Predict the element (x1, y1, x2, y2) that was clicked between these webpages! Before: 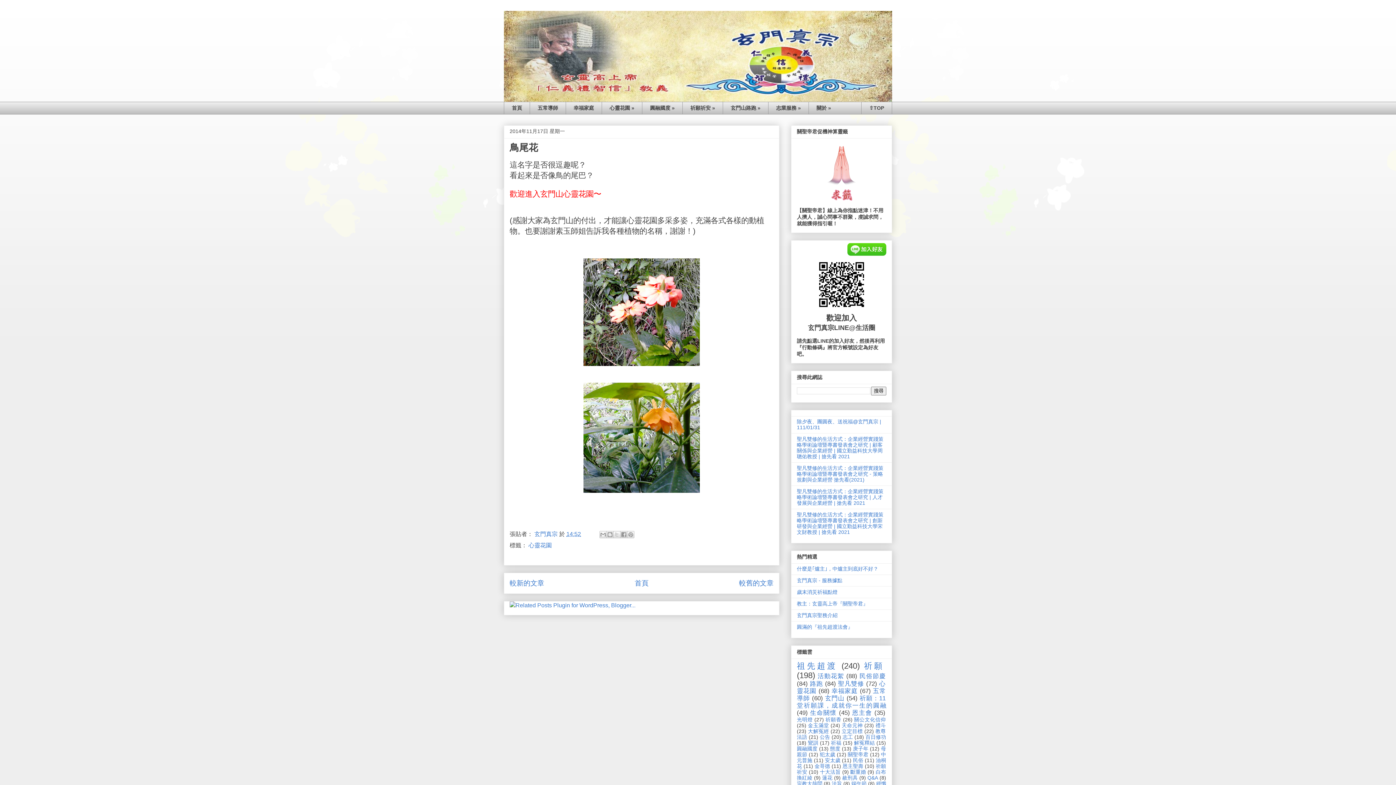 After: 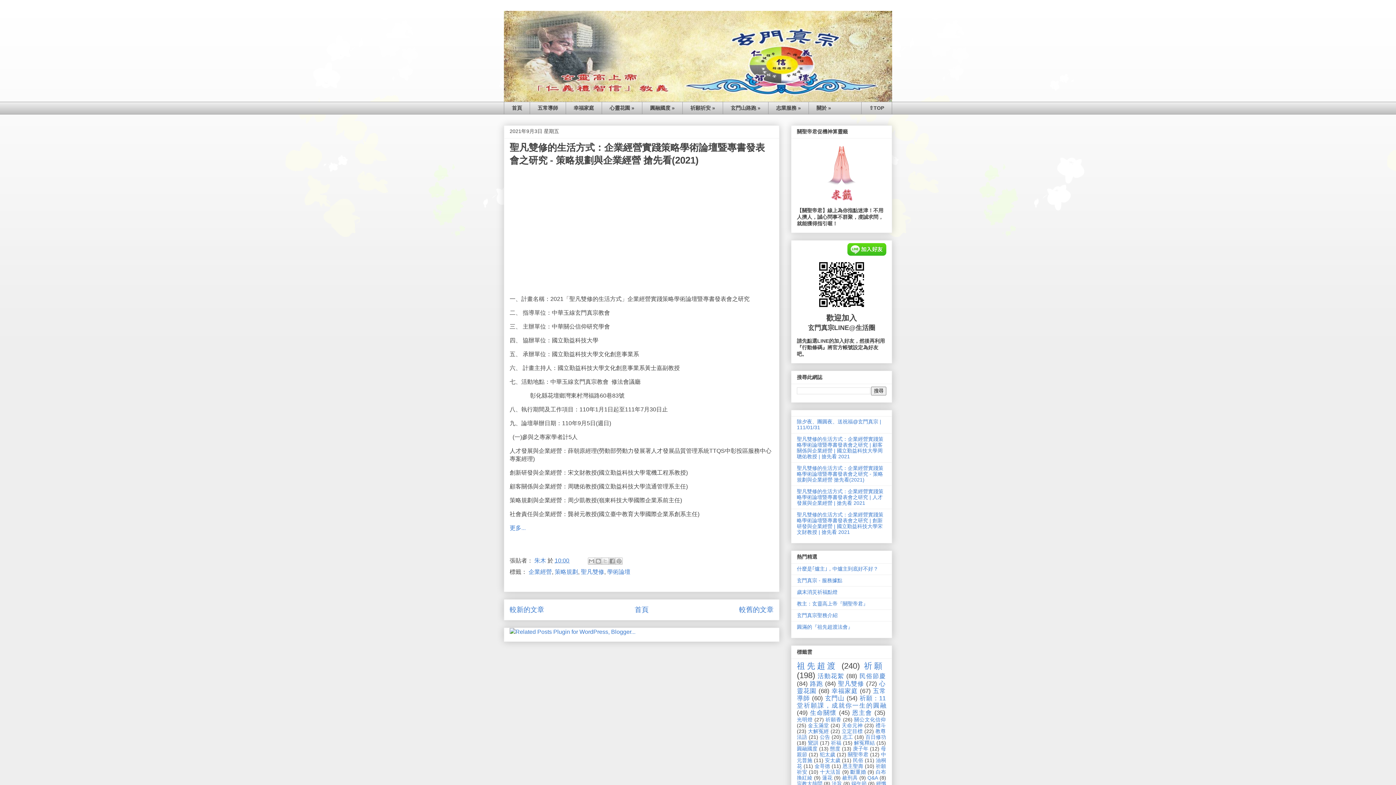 Action: bbox: (797, 465, 883, 482) label: 聖凡雙修的生活方式：企業經營實踐策略學術論壇暨專書發表會之研究 - 策略規劃與企業經營 搶先看(2021)